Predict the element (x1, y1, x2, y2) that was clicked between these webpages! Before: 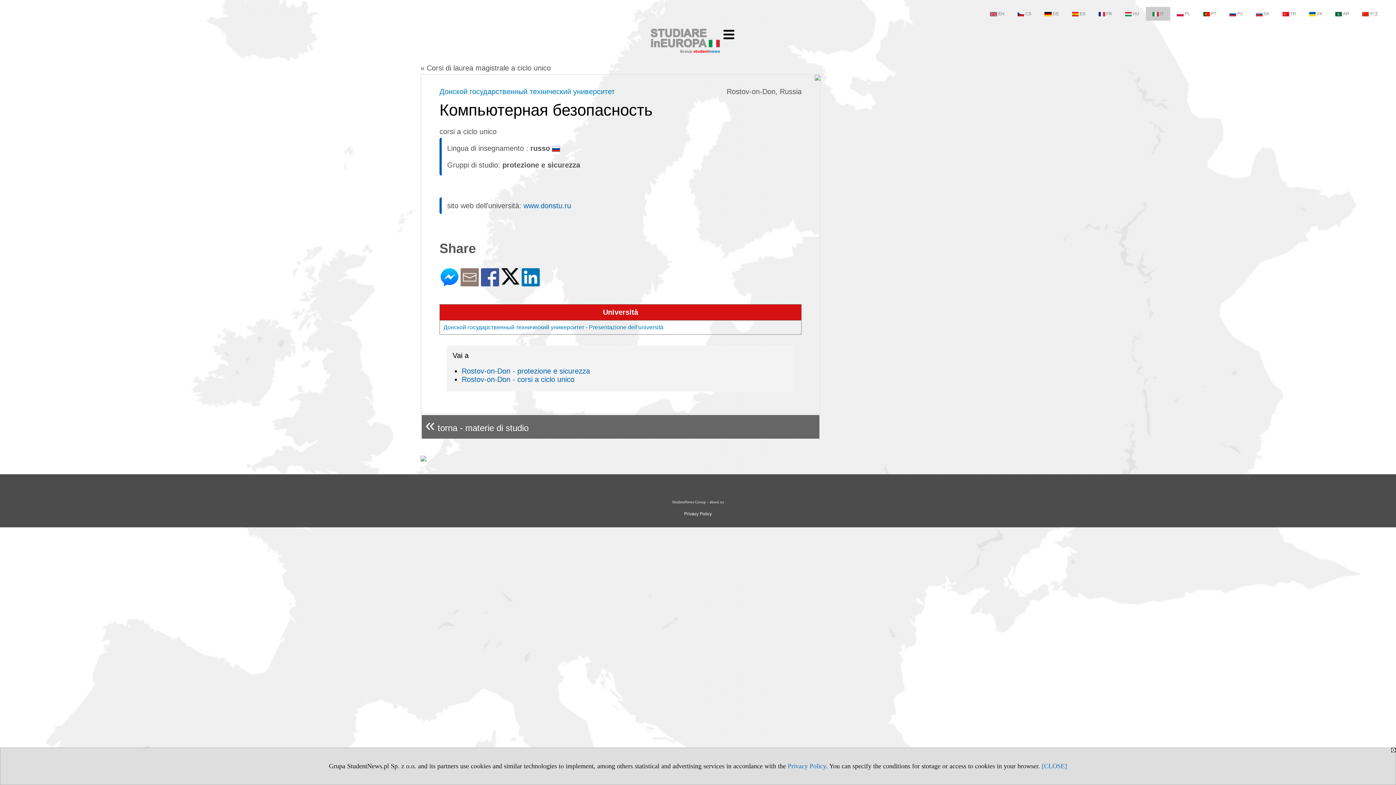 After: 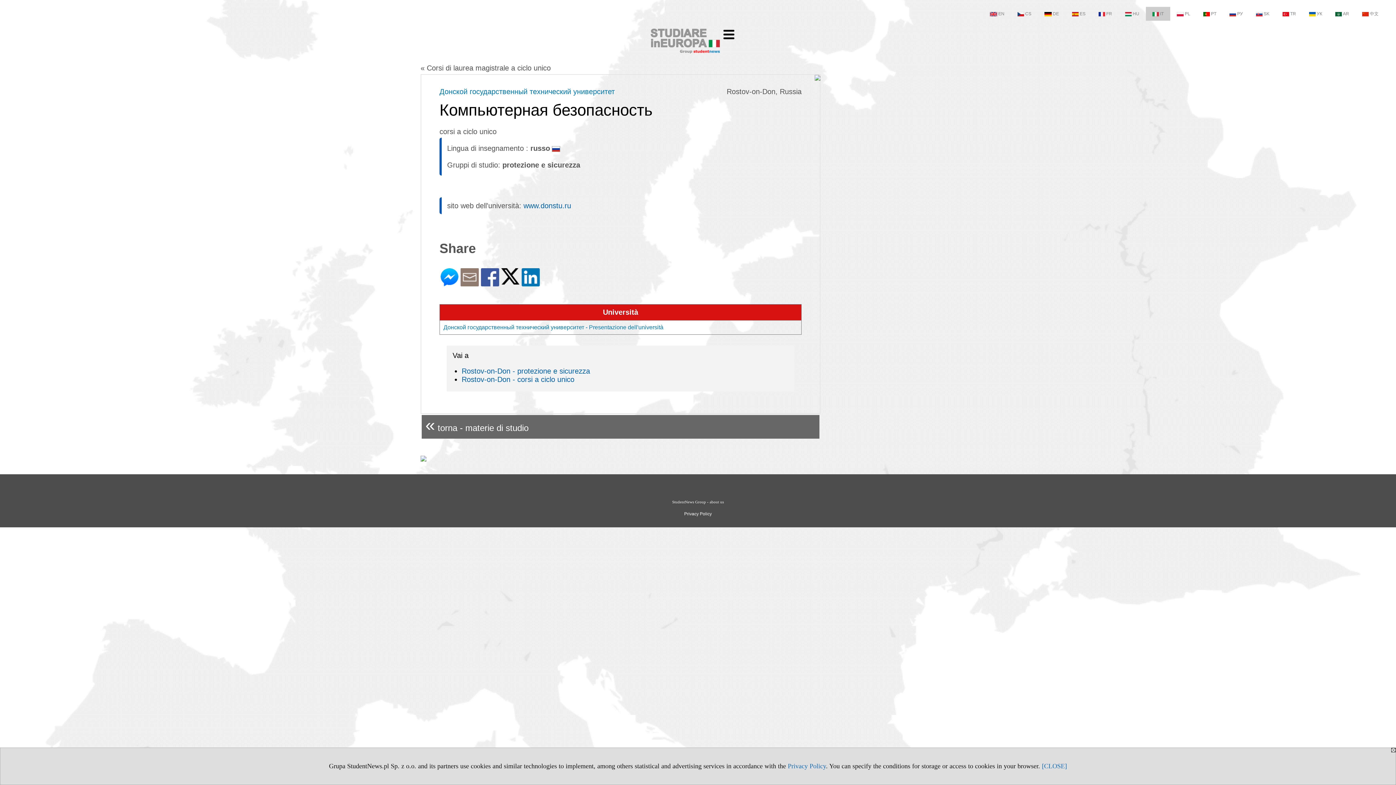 Action: bbox: (481, 278, 499, 288)